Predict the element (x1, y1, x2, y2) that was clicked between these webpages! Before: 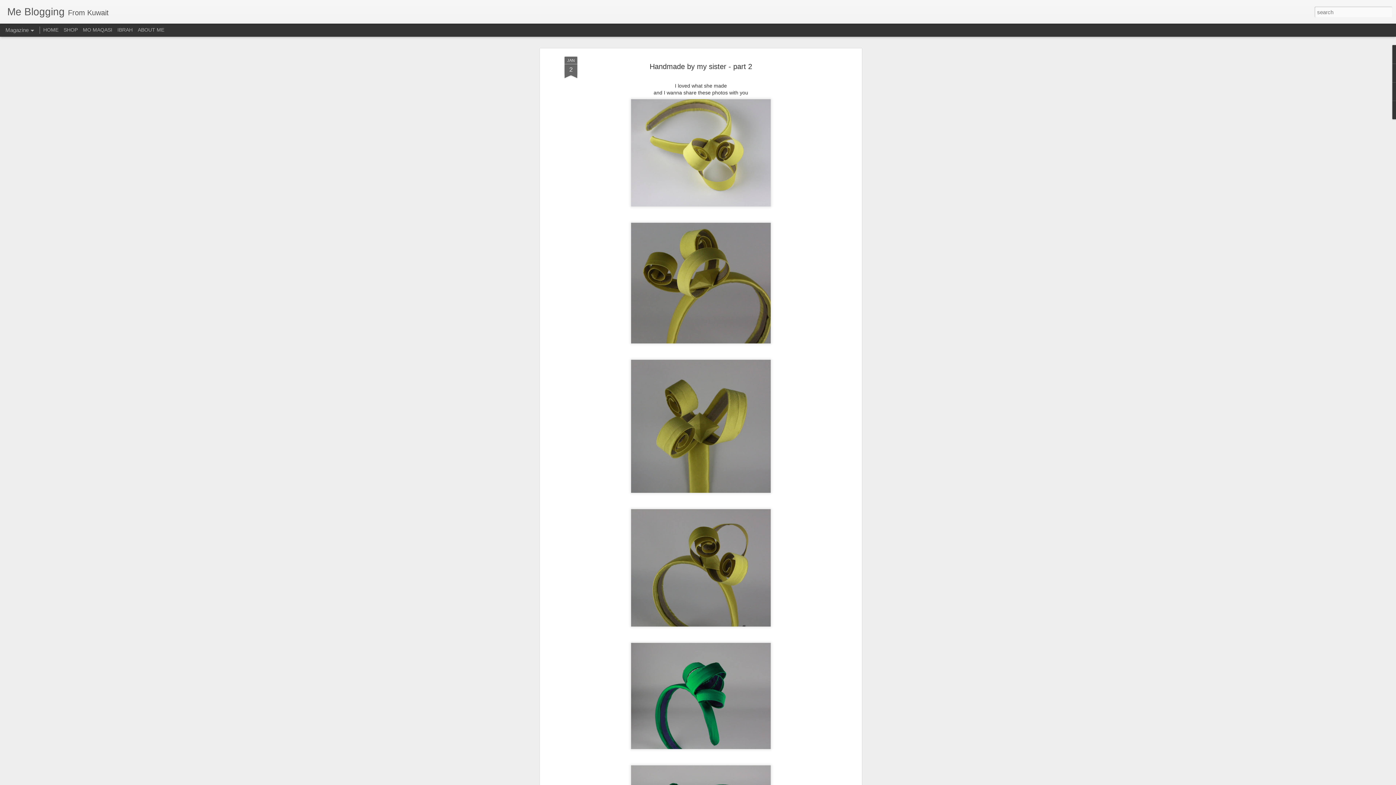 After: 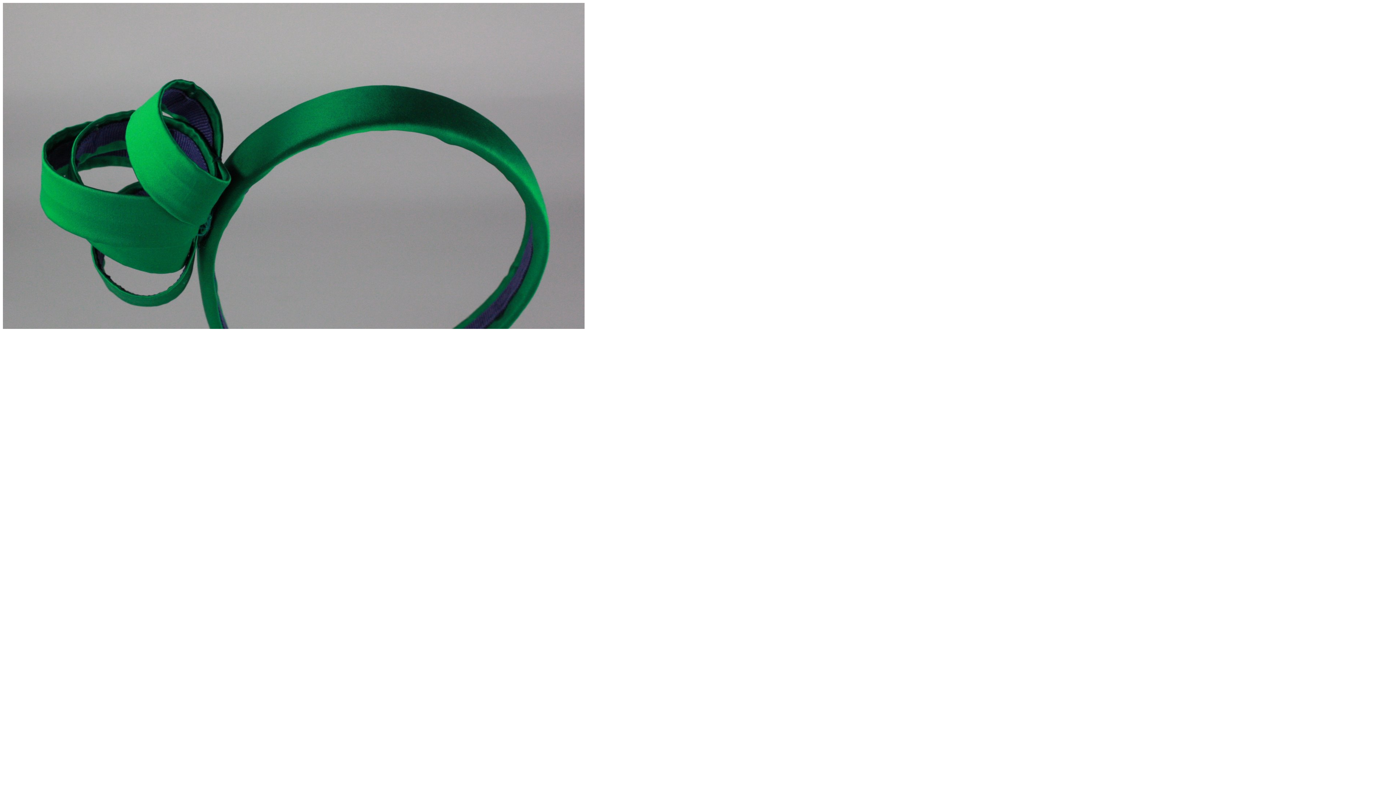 Action: bbox: (564, 336, 837, 417)